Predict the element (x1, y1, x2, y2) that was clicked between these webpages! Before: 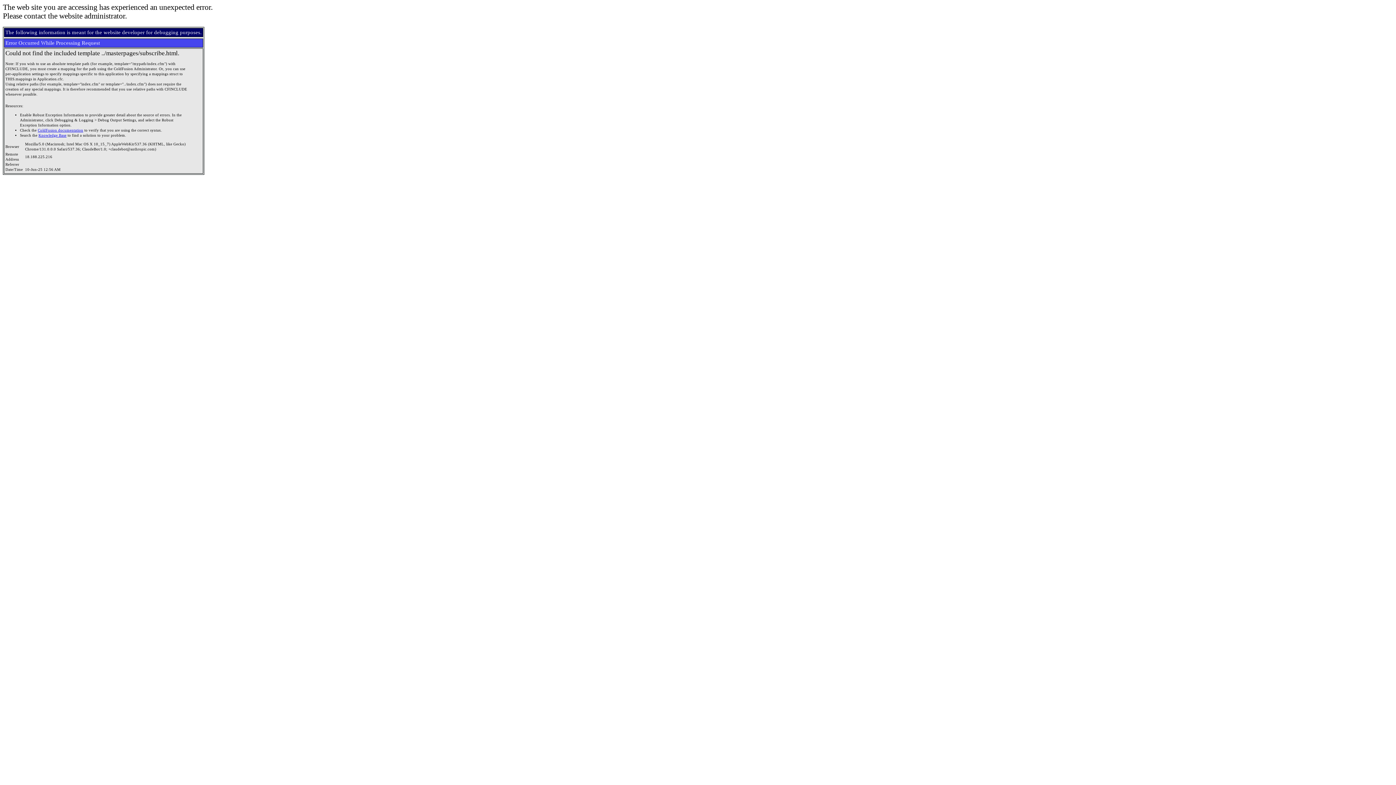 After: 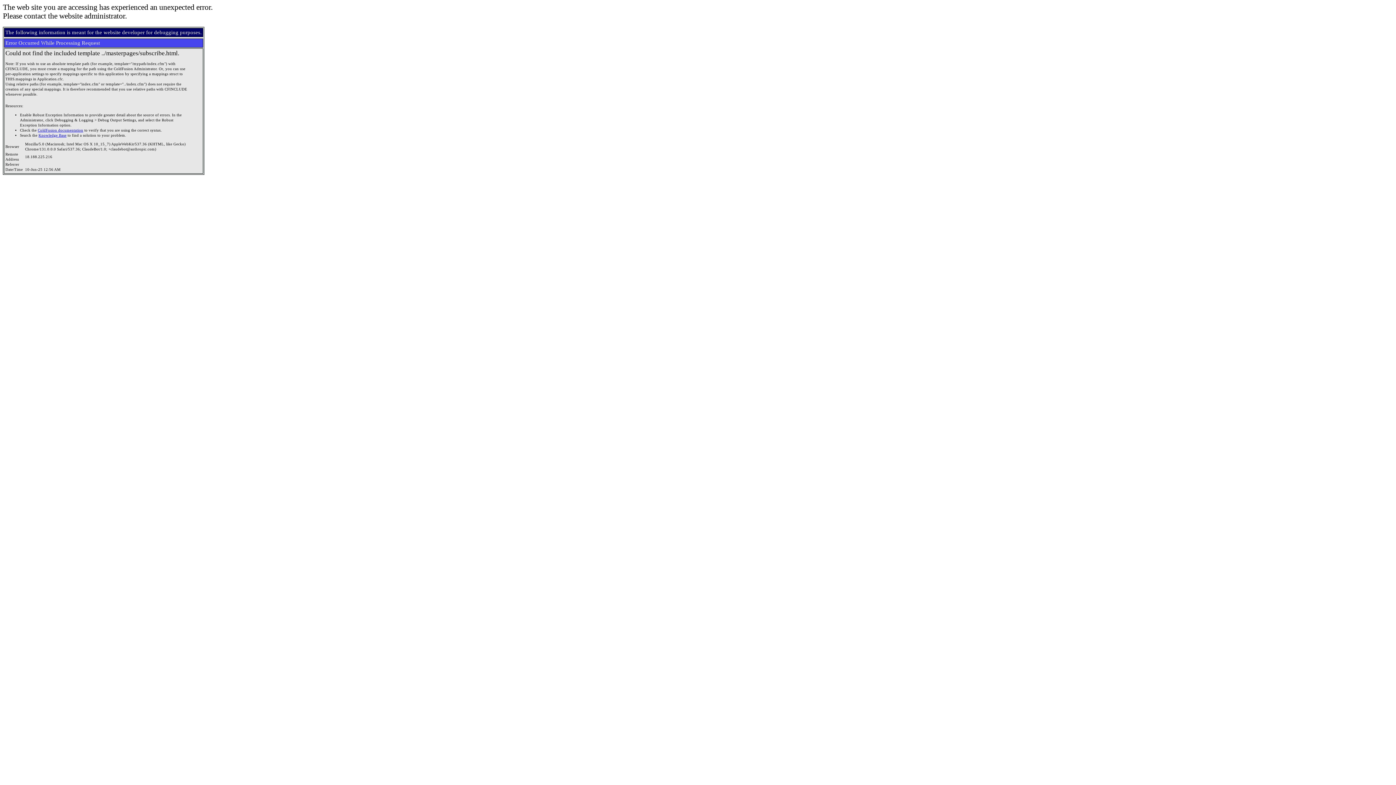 Action: label: Knowledge Base bbox: (38, 133, 66, 137)